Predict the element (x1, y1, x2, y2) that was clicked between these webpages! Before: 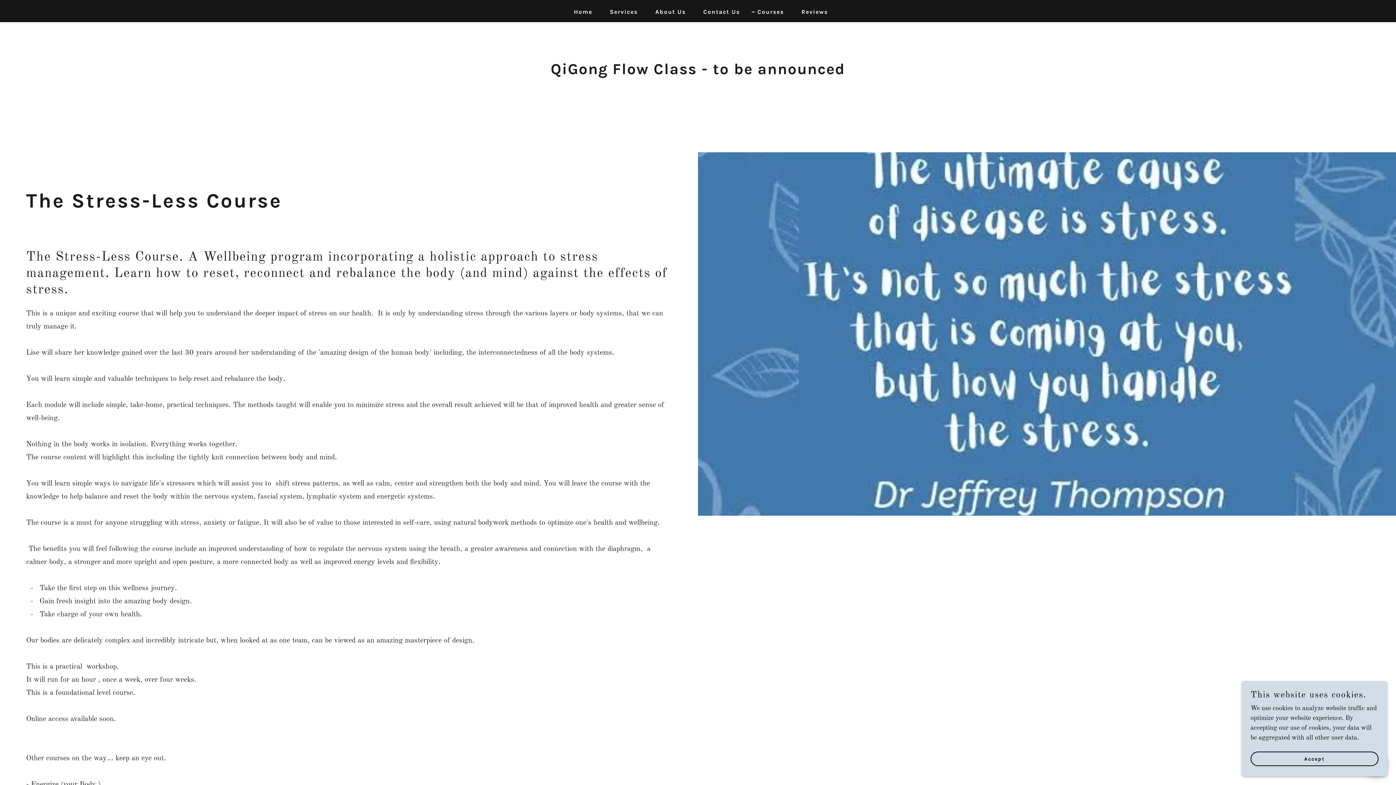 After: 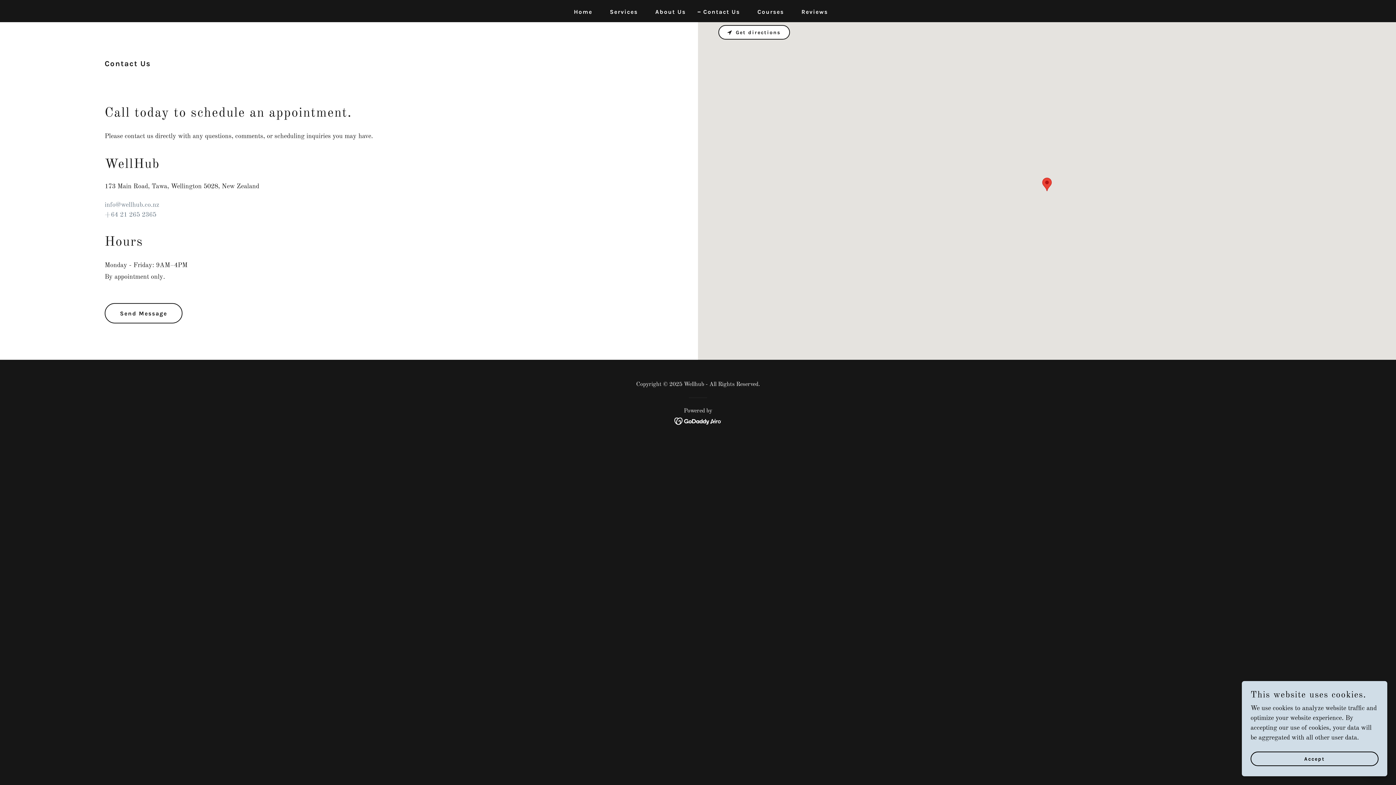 Action: bbox: (695, 5, 742, 18) label: Contact Us